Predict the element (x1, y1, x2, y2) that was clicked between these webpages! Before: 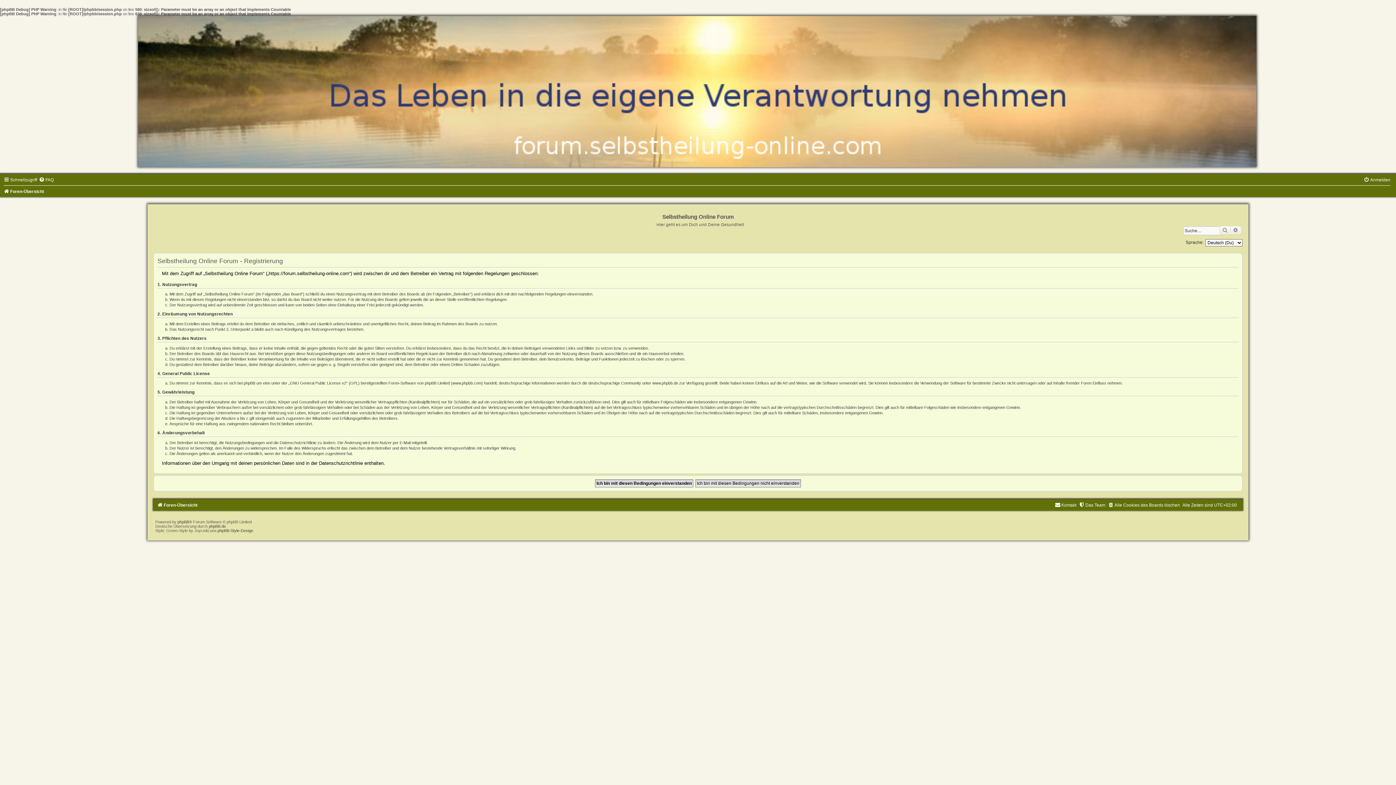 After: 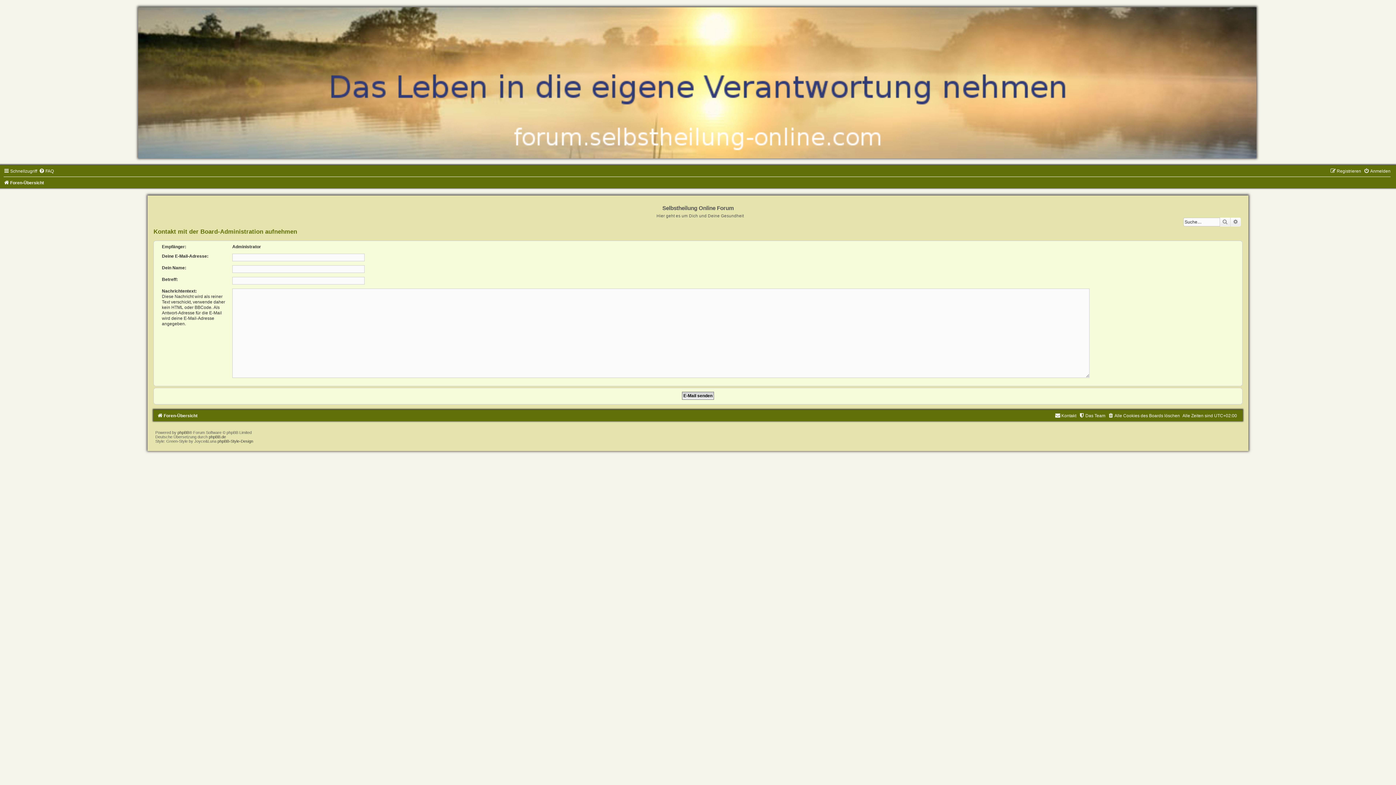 Action: label: Kontakt bbox: (1055, 502, 1076, 507)